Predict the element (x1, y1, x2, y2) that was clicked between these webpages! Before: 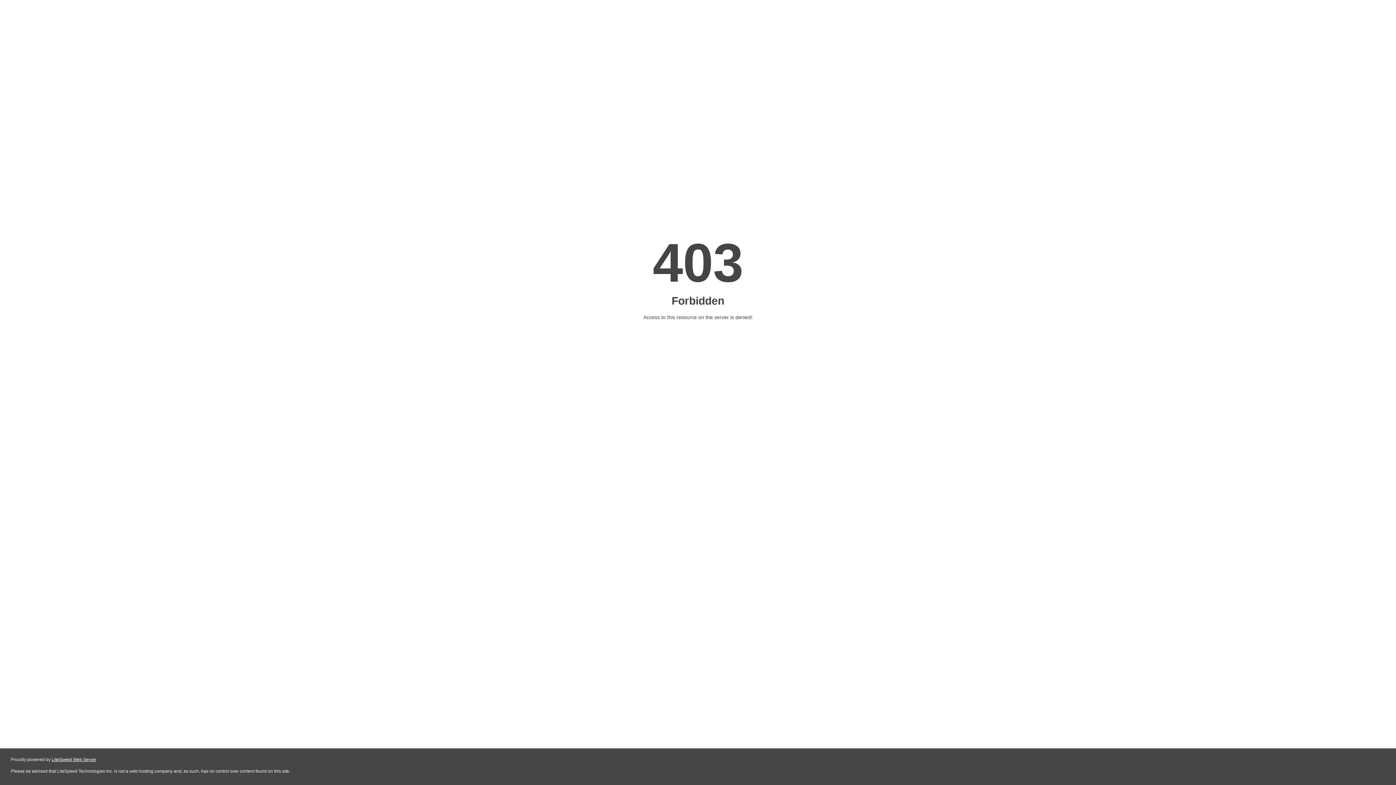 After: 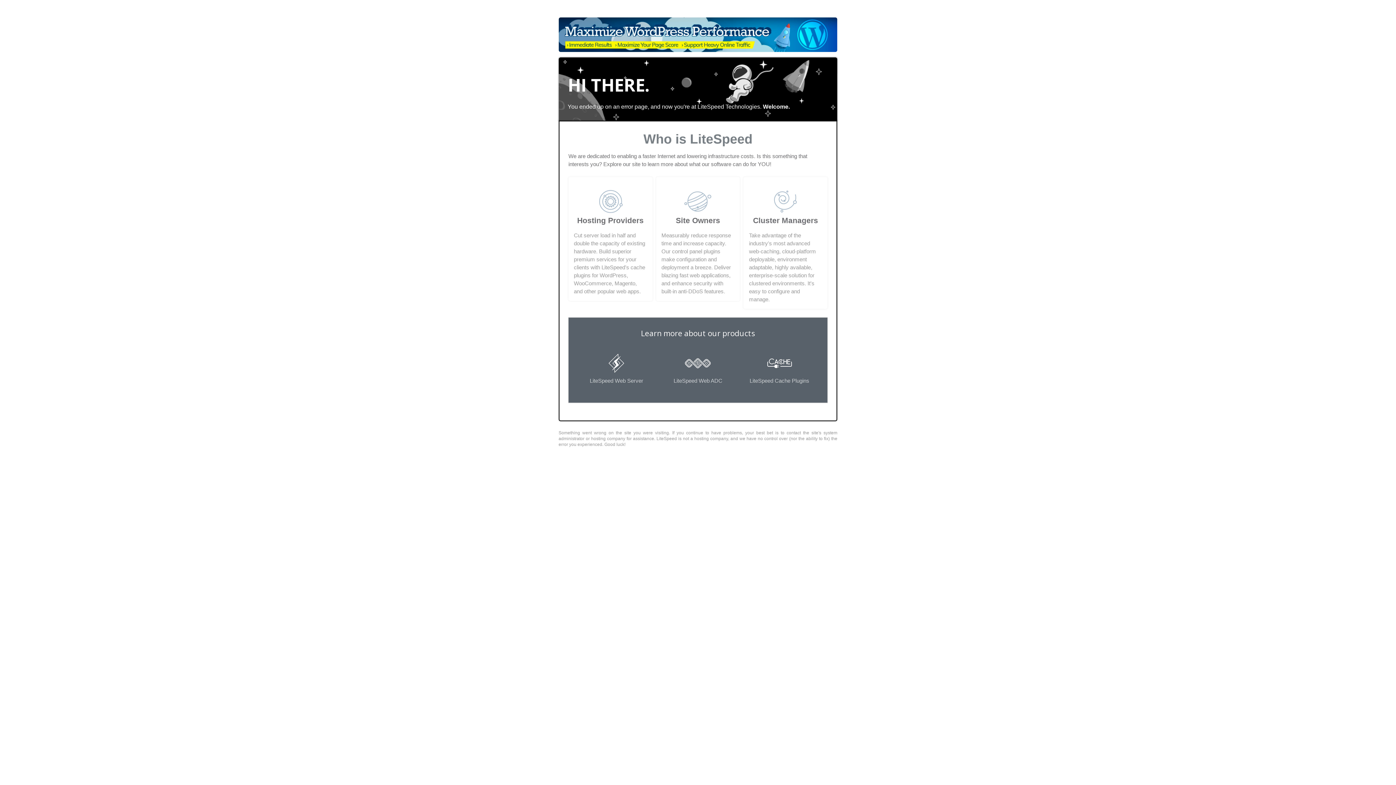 Action: bbox: (51, 757, 96, 762) label: LiteSpeed Web Server